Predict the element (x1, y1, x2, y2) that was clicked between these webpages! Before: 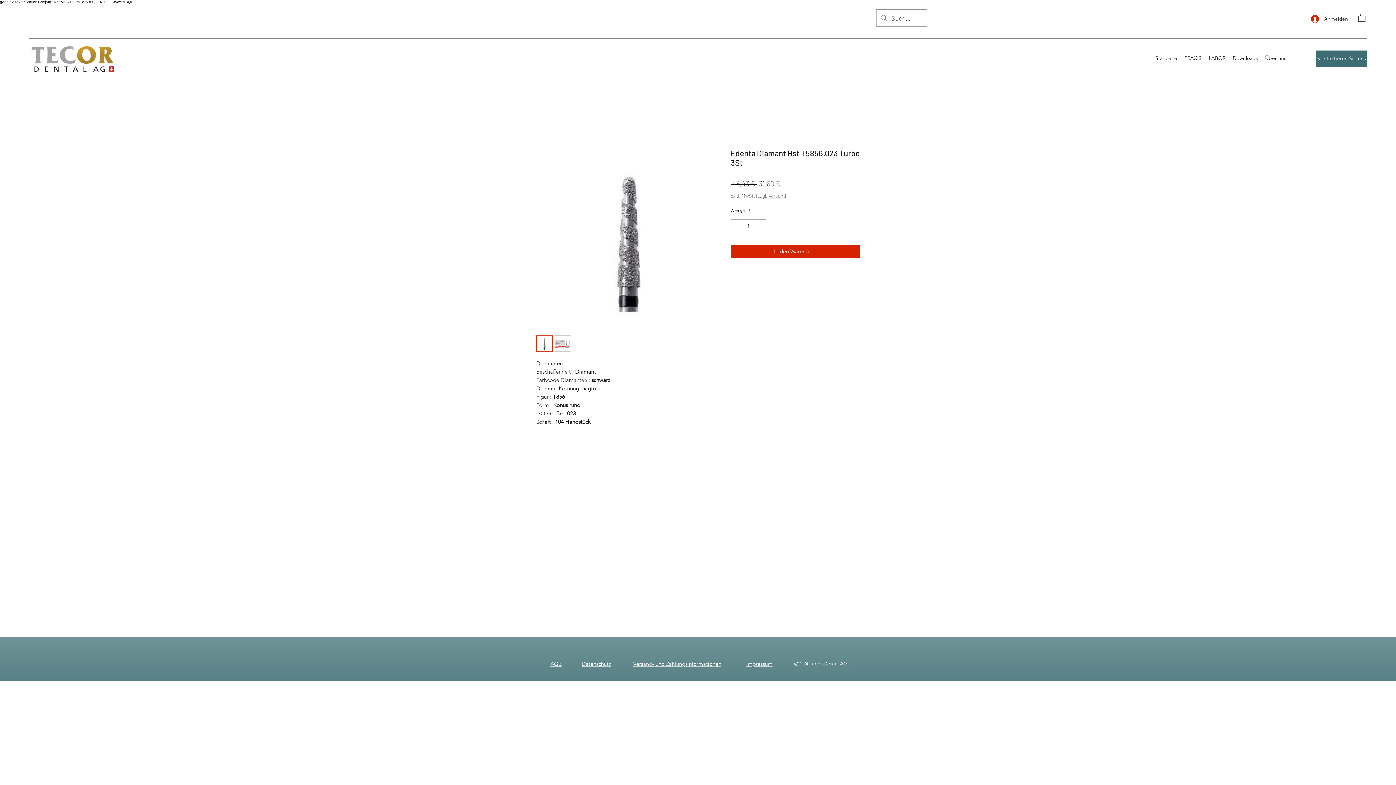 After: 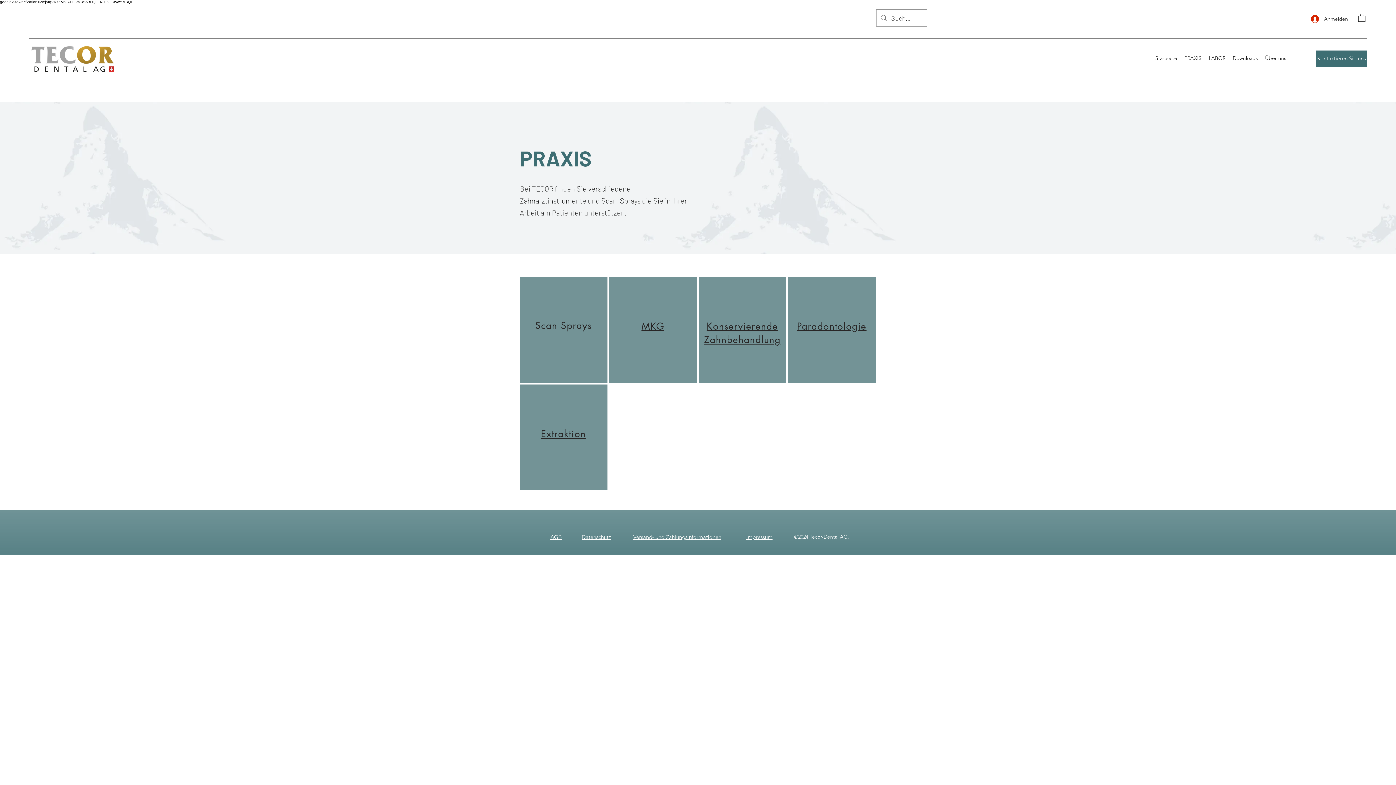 Action: bbox: (1181, 52, 1205, 63) label: PRAXIS